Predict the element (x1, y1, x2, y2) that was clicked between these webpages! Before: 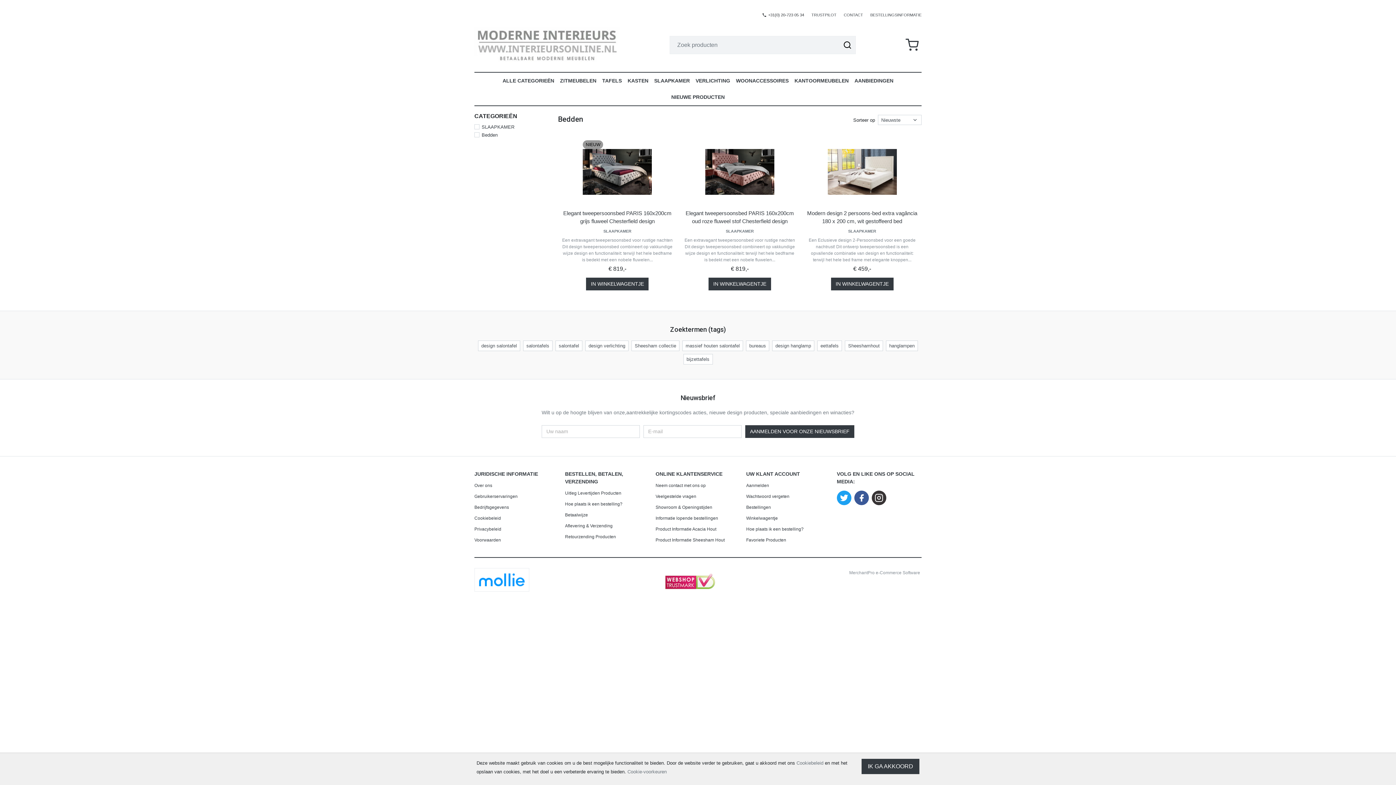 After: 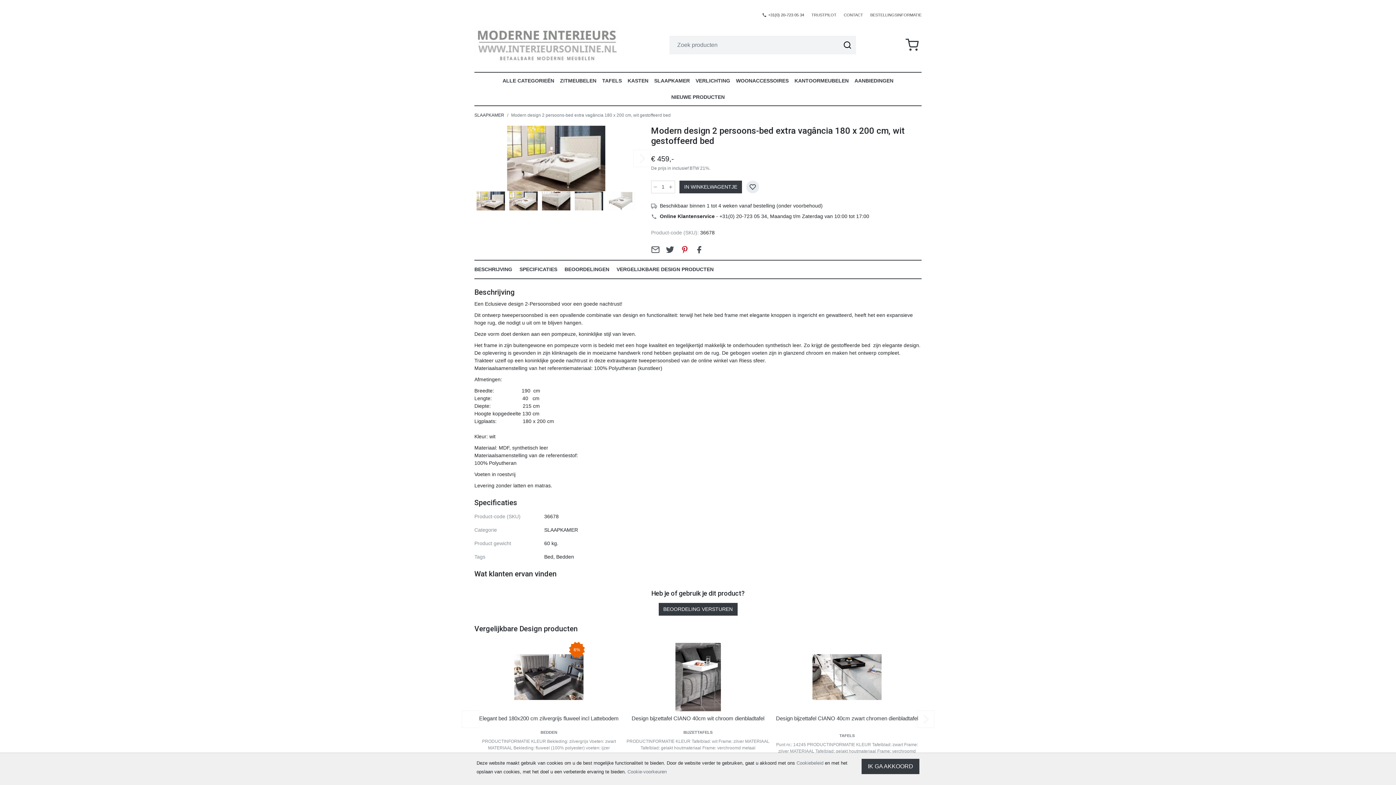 Action: bbox: (805, 209, 918, 225) label: Modern design 2 persoons-bed extra vagância 180 x 200 cm, wit gestoffeerd bed